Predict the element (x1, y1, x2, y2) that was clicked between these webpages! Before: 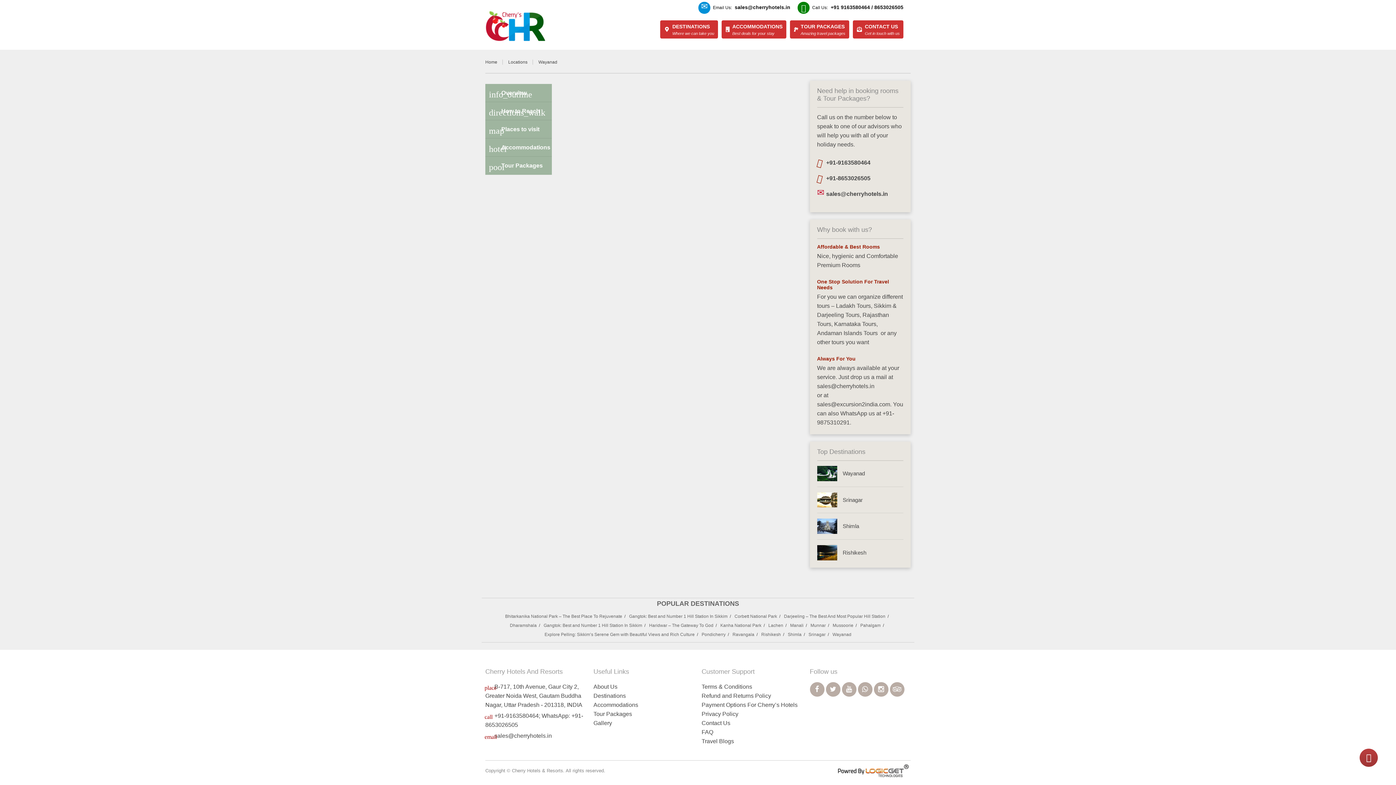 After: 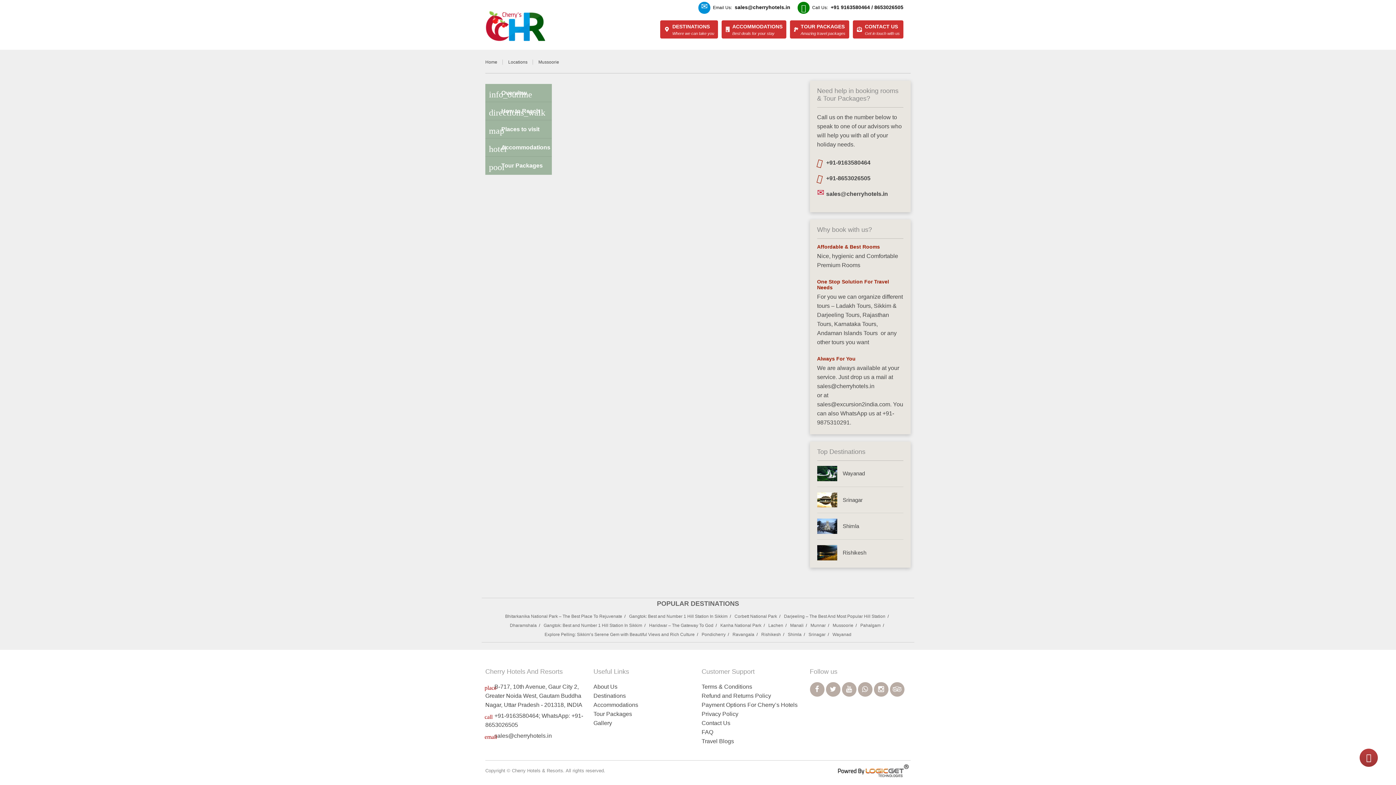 Action: label: Mussoorie bbox: (832, 623, 853, 628)